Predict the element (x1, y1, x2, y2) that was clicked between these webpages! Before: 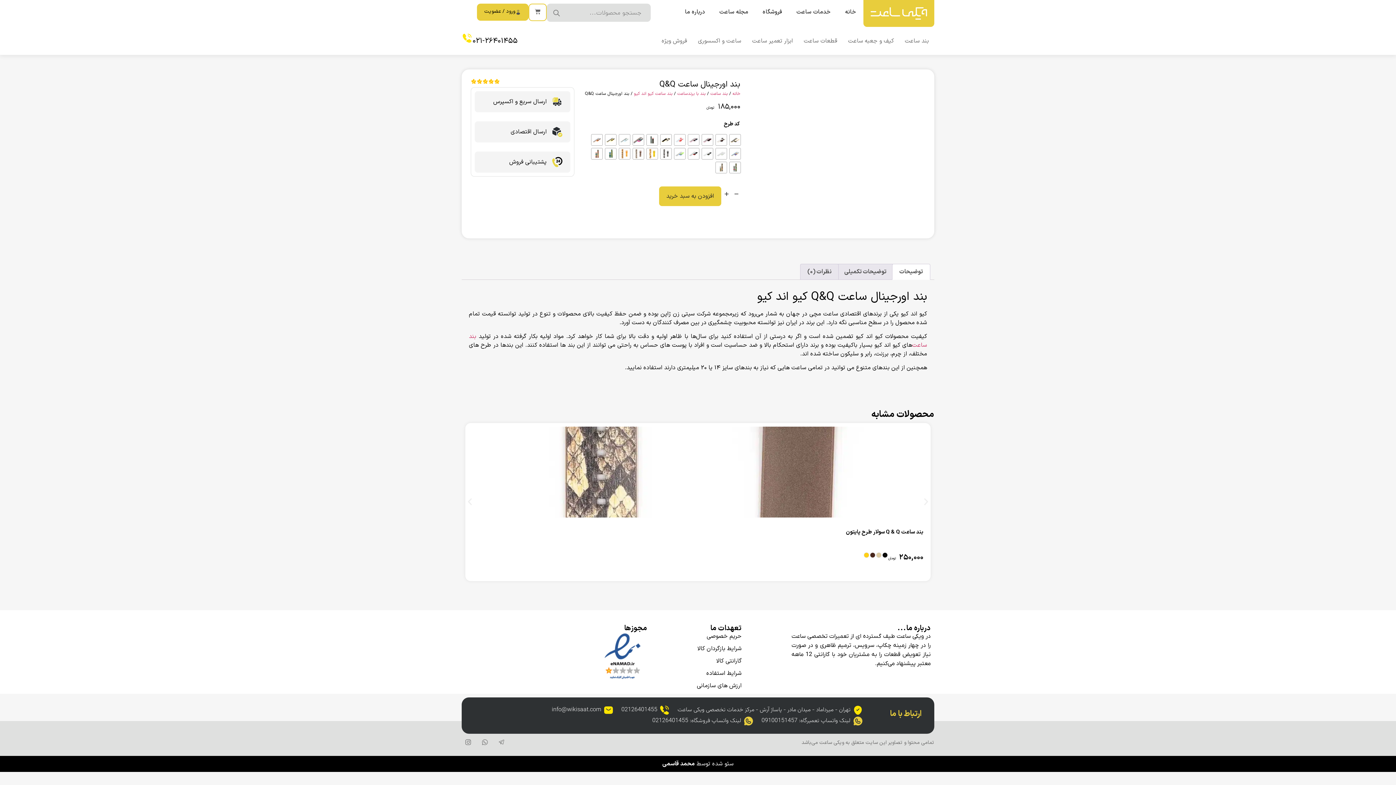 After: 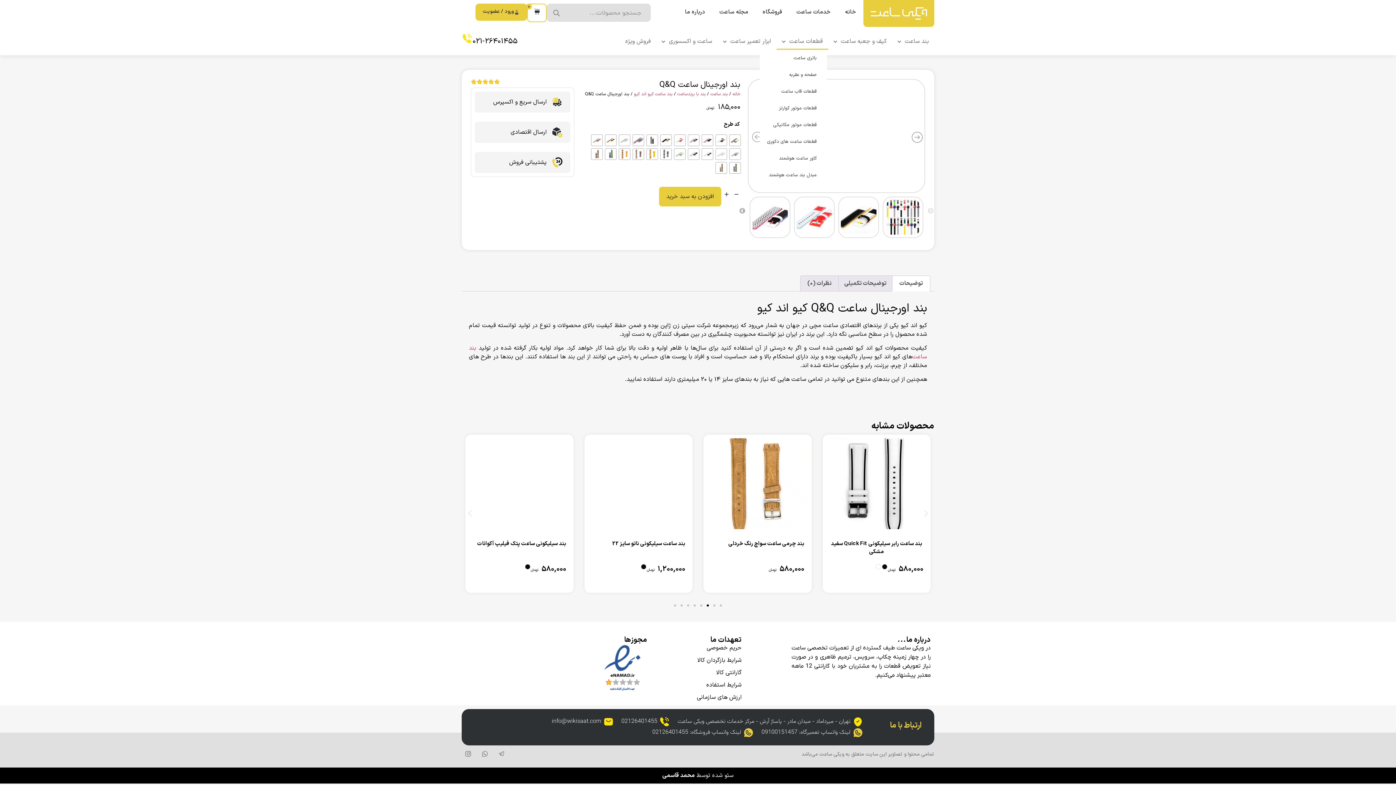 Action: bbox: (798, 32, 842, 49) label: قطعات ساعت